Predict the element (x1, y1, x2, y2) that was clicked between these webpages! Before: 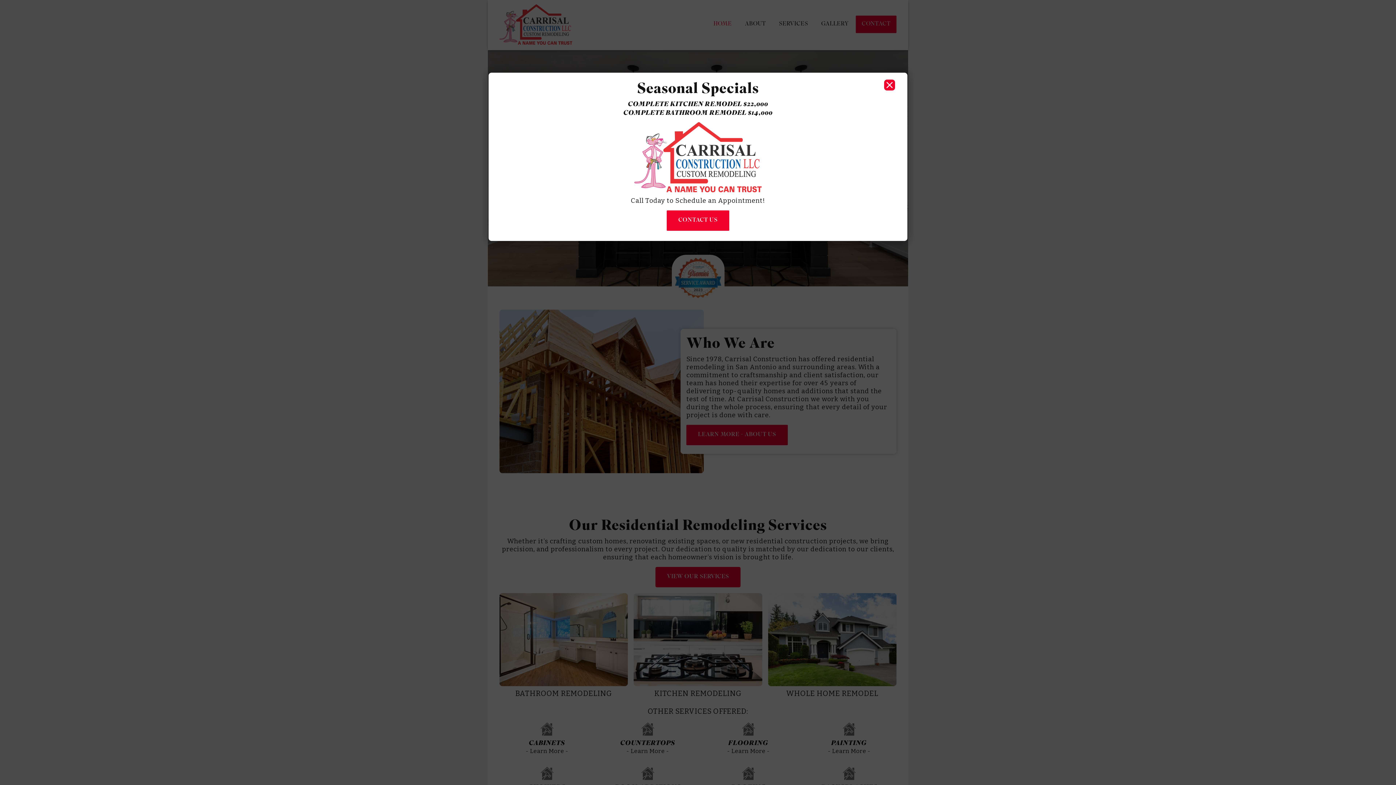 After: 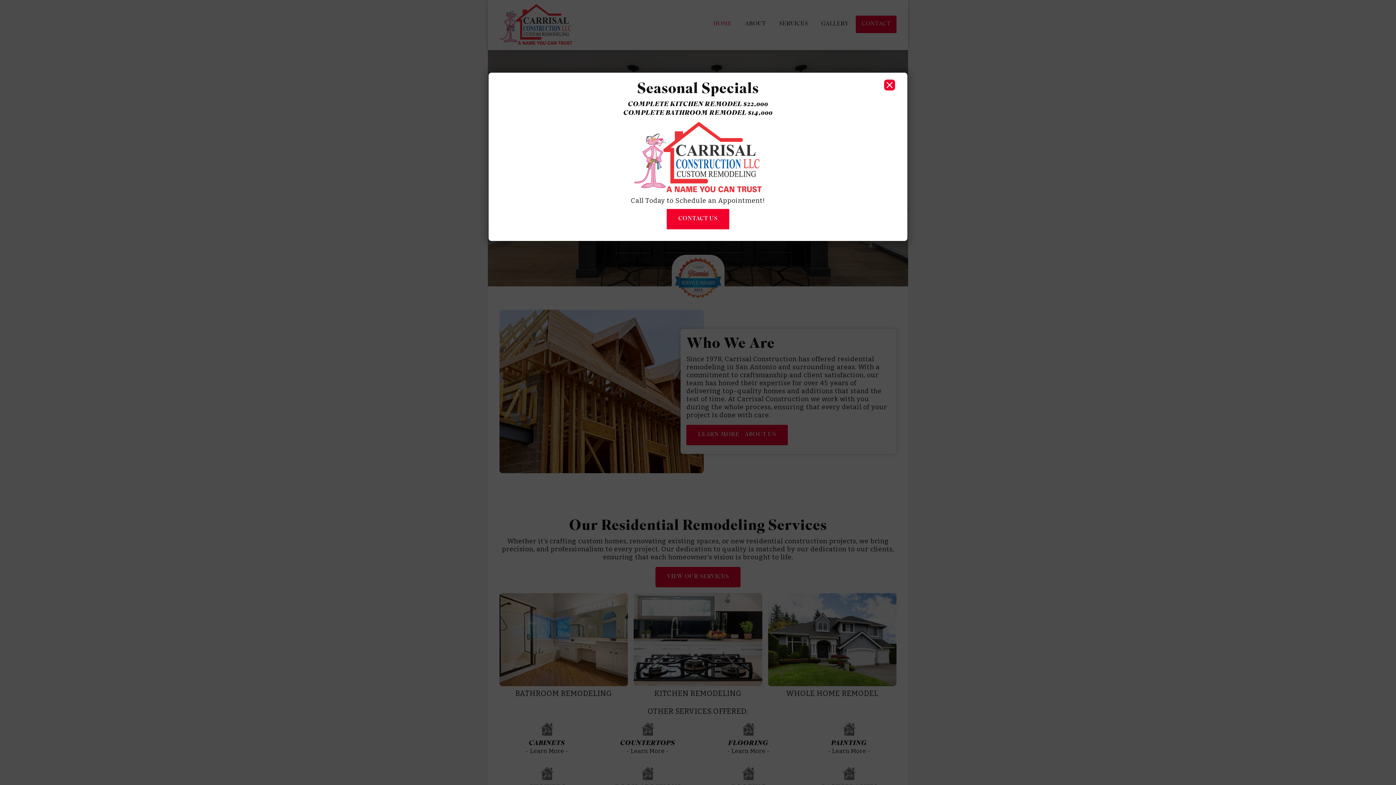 Action: label: CONTACT US bbox: (666, 210, 729, 231)